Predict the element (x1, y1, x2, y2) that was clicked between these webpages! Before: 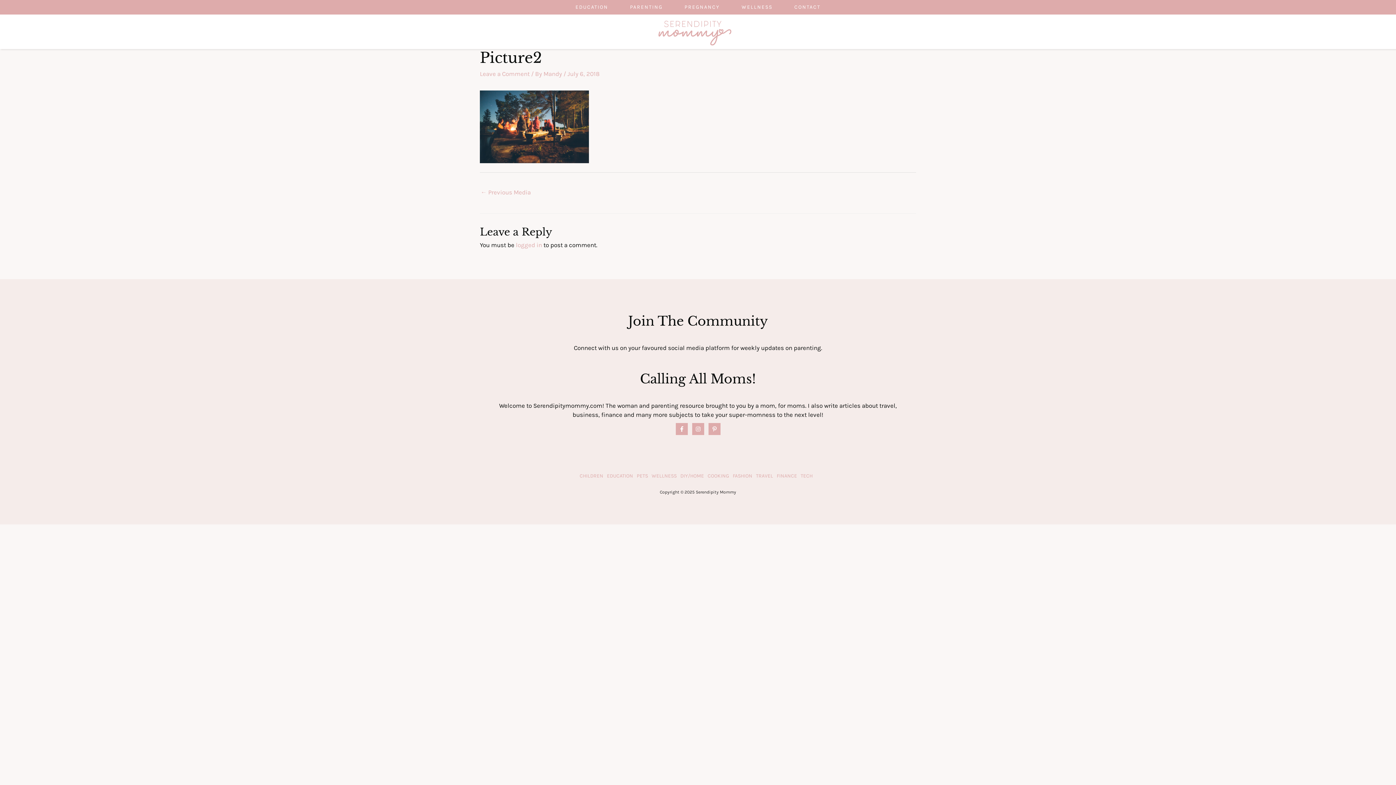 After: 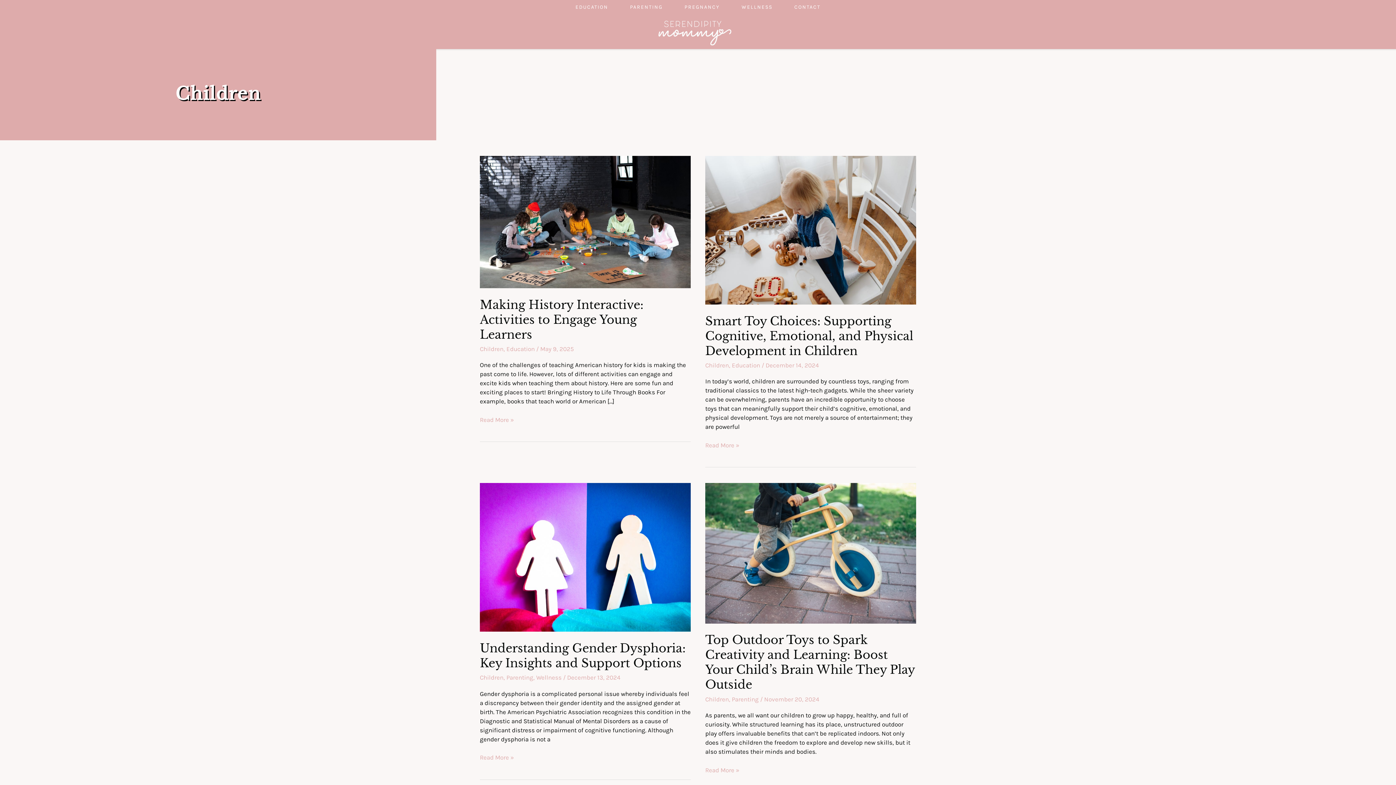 Action: bbox: (579, 473, 603, 479) label: CHILDREN